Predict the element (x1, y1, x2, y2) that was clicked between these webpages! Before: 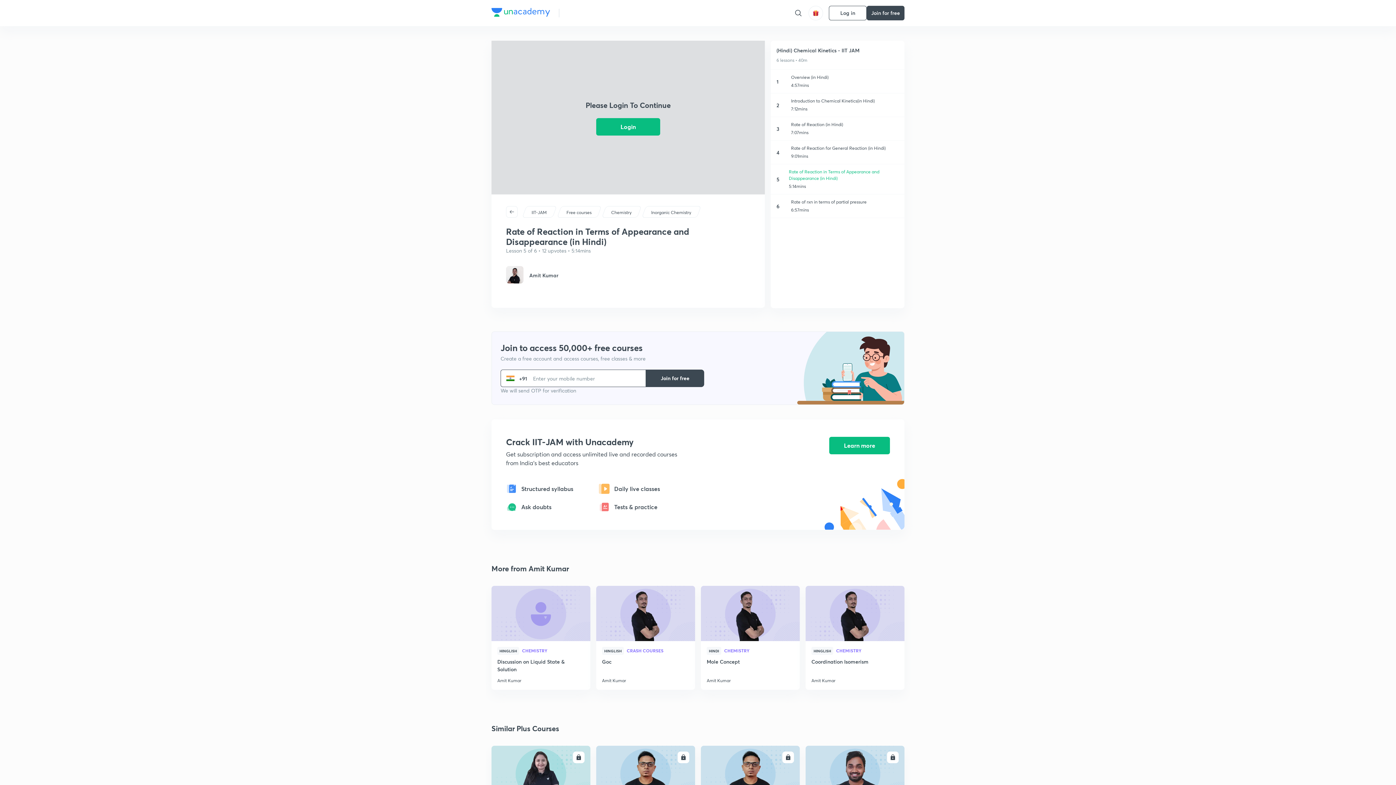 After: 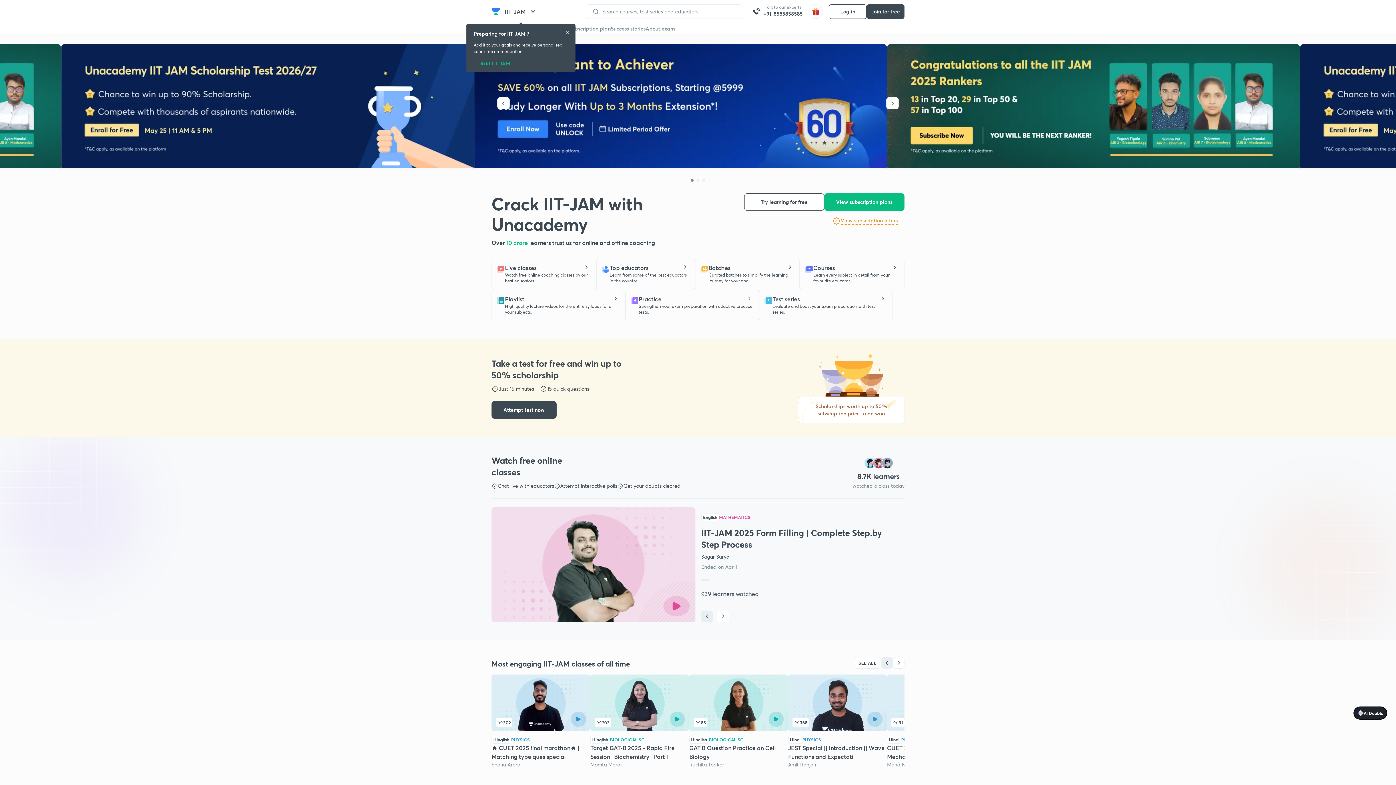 Action: label: Learn more bbox: (829, 437, 890, 454)